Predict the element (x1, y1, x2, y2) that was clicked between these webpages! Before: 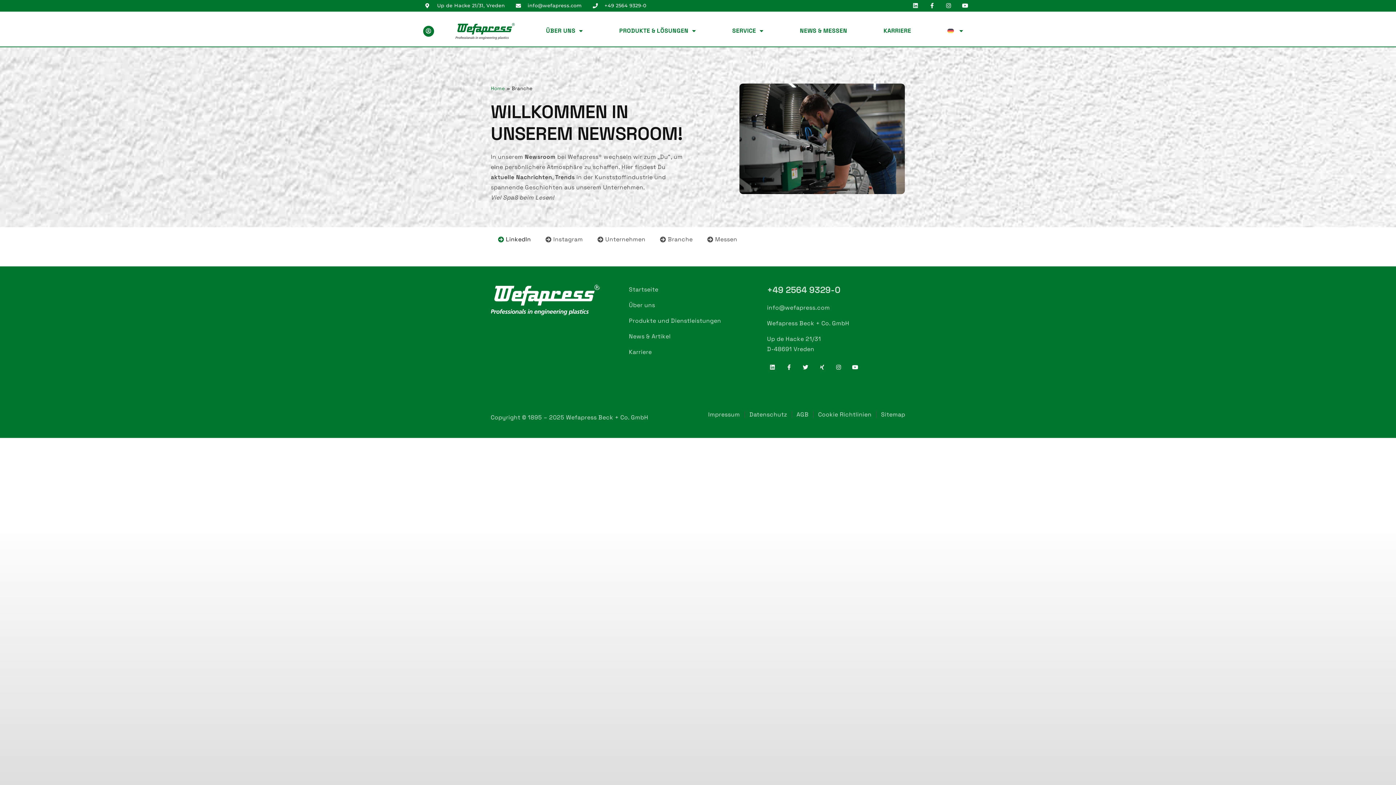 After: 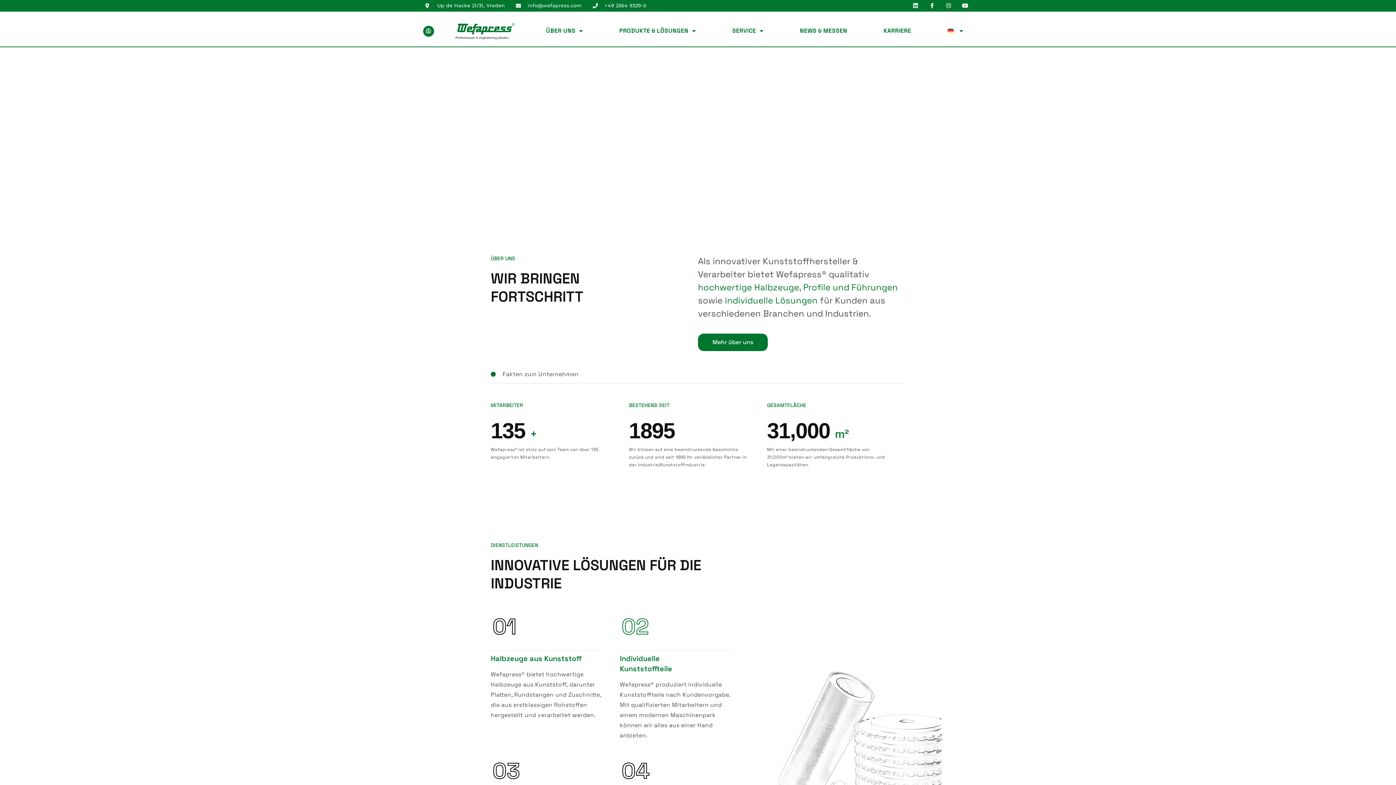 Action: label: Startseite bbox: (629, 284, 758, 294)